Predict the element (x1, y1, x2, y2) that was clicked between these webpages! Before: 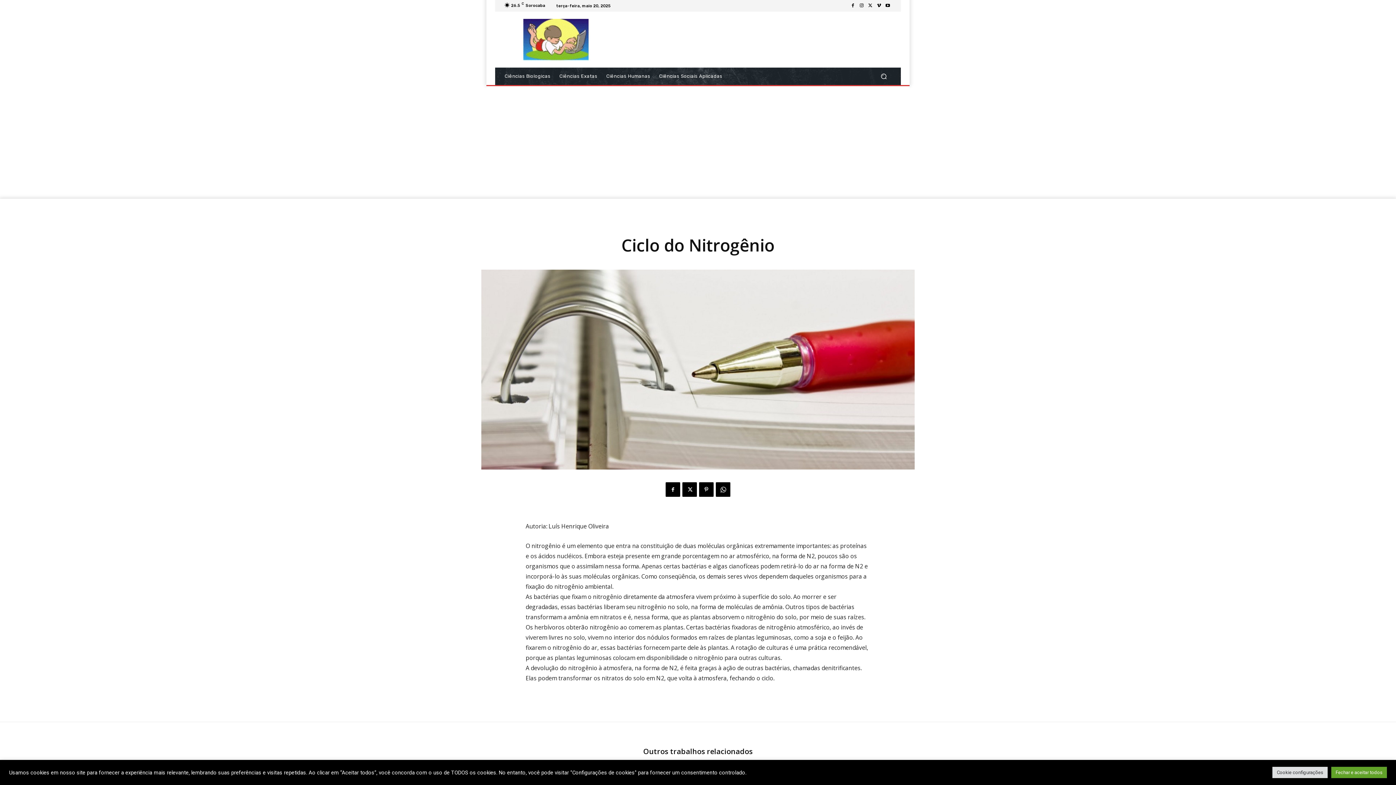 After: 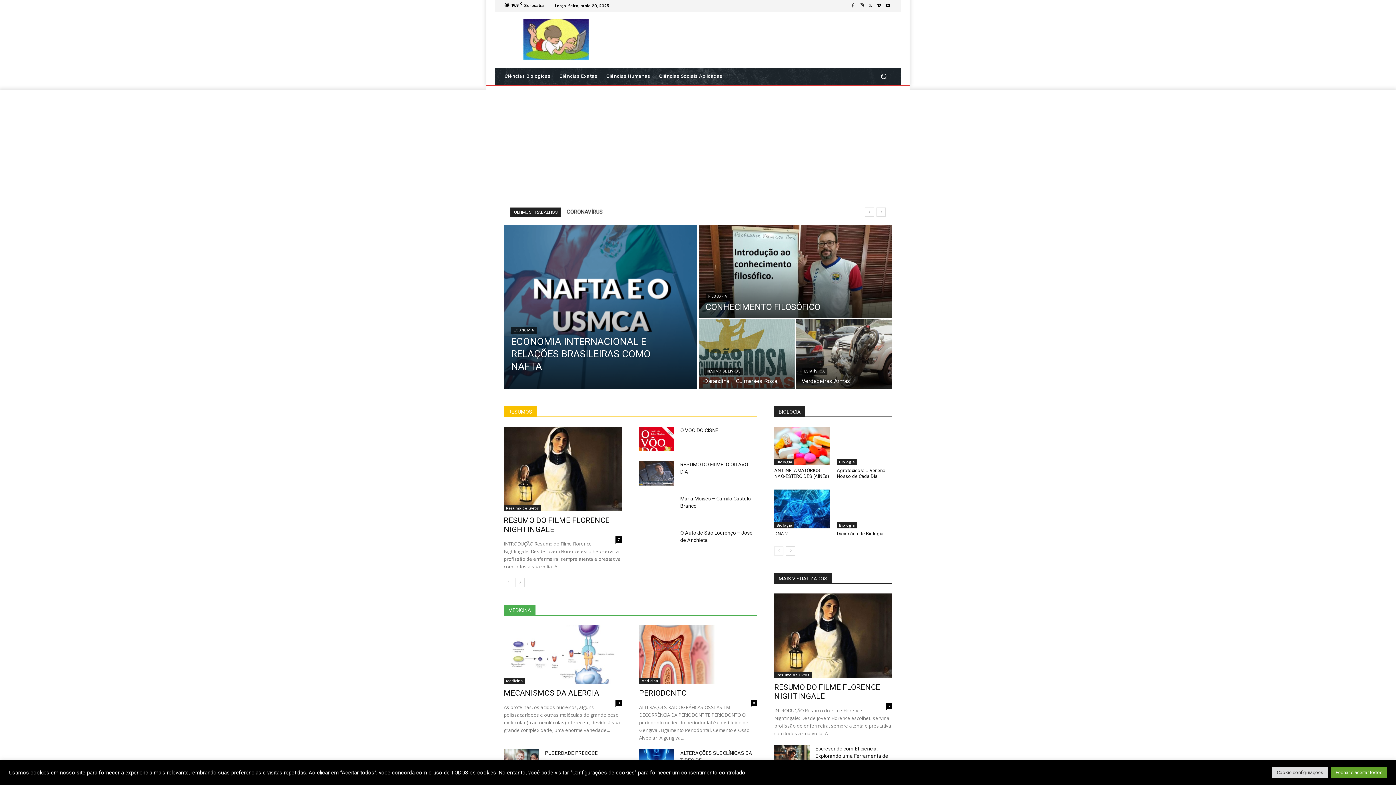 Action: bbox: (504, 18, 608, 60)